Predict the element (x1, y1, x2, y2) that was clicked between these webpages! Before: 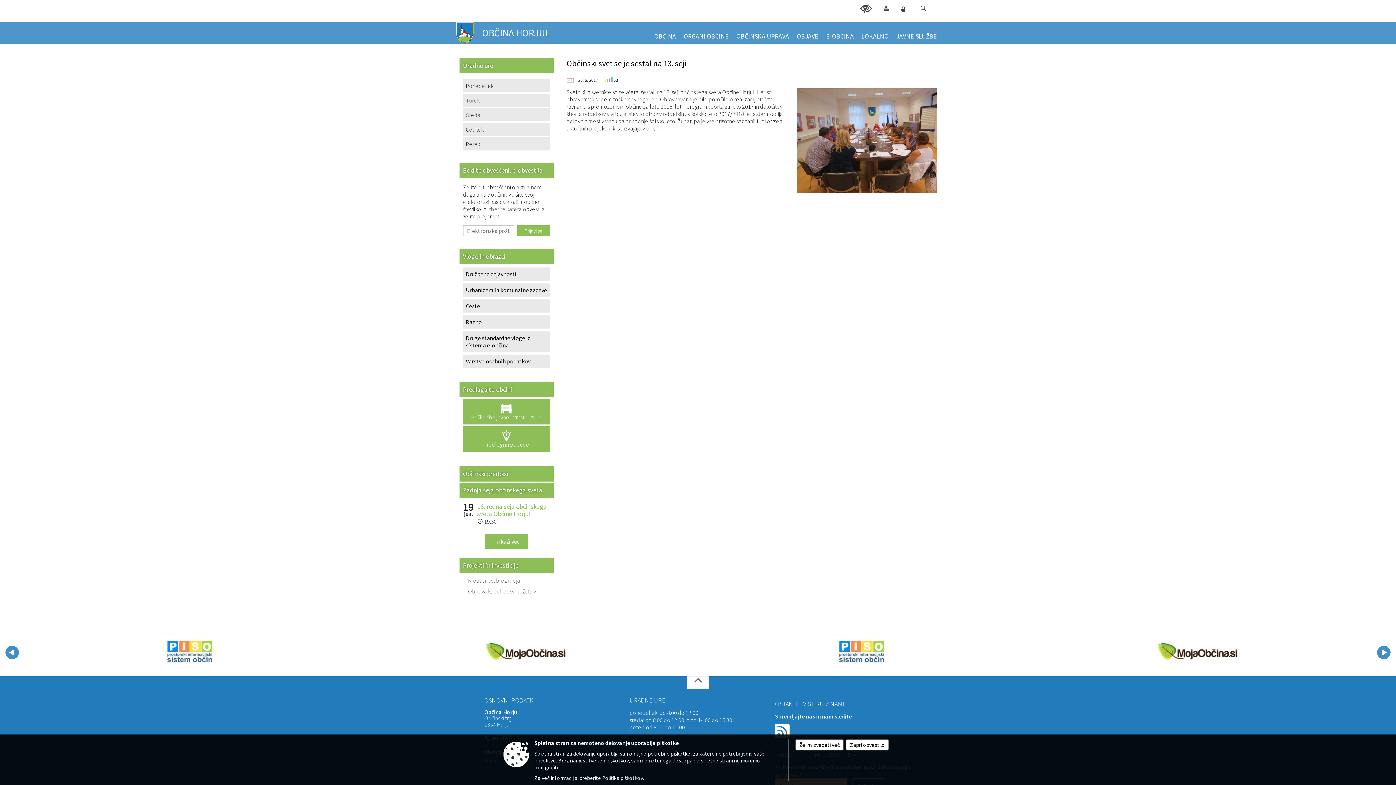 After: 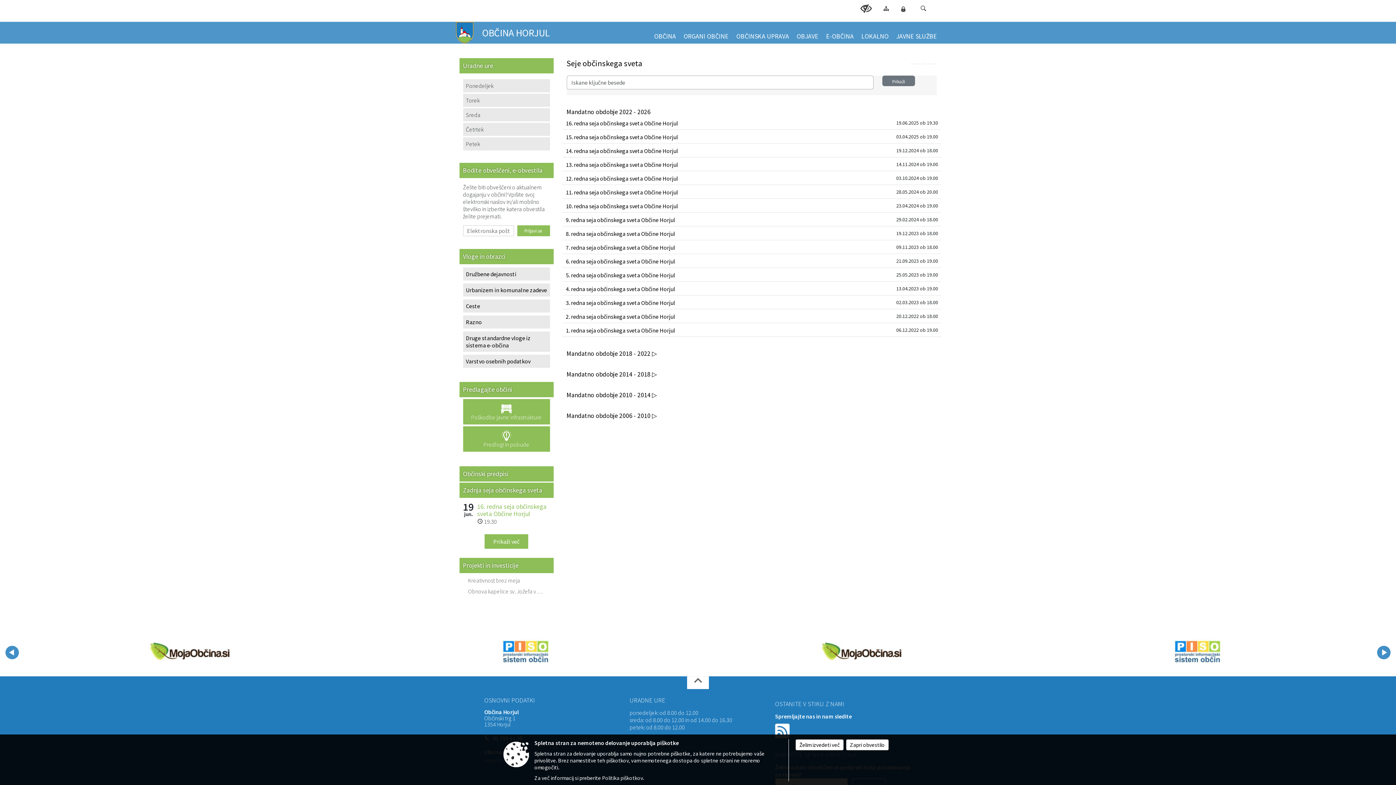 Action: bbox: (493, 538, 519, 545) label: Prikaži več